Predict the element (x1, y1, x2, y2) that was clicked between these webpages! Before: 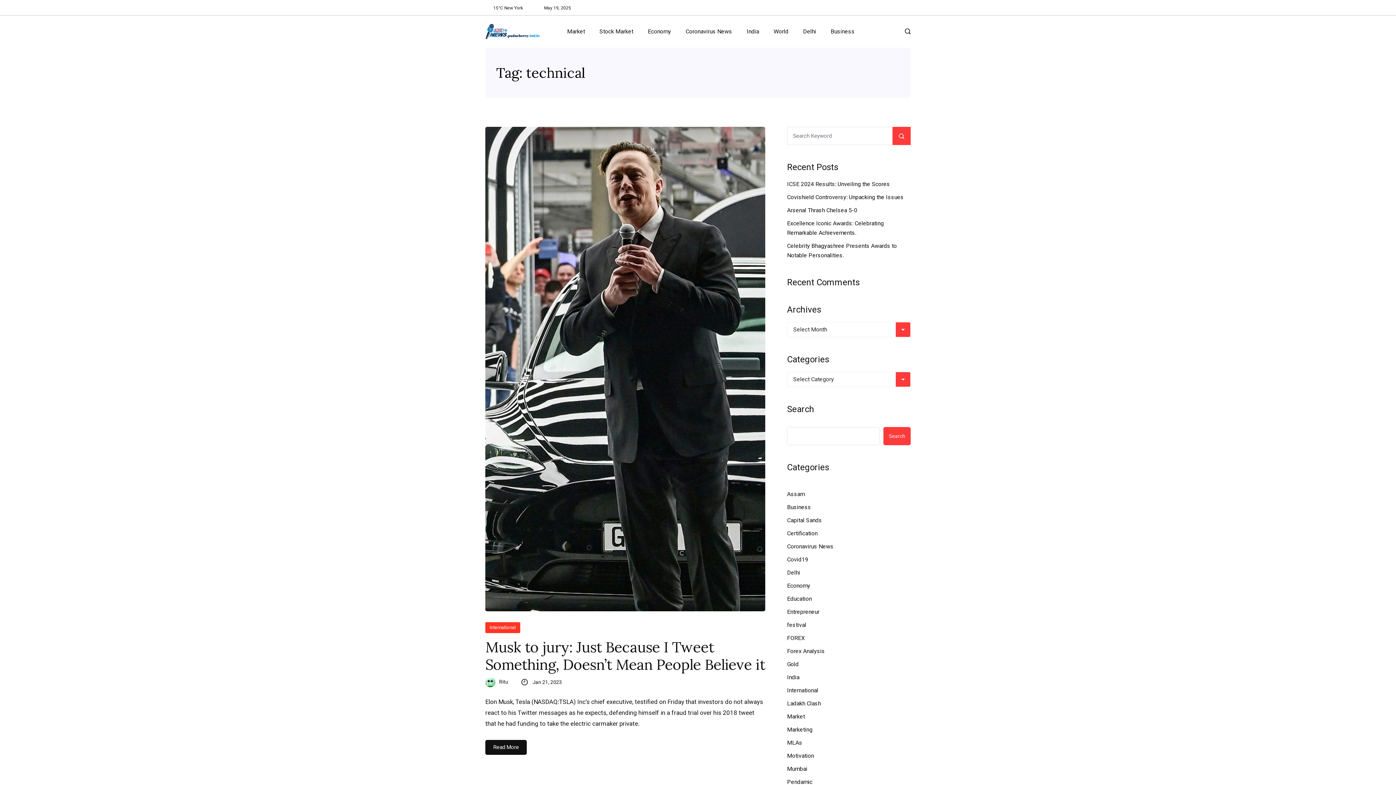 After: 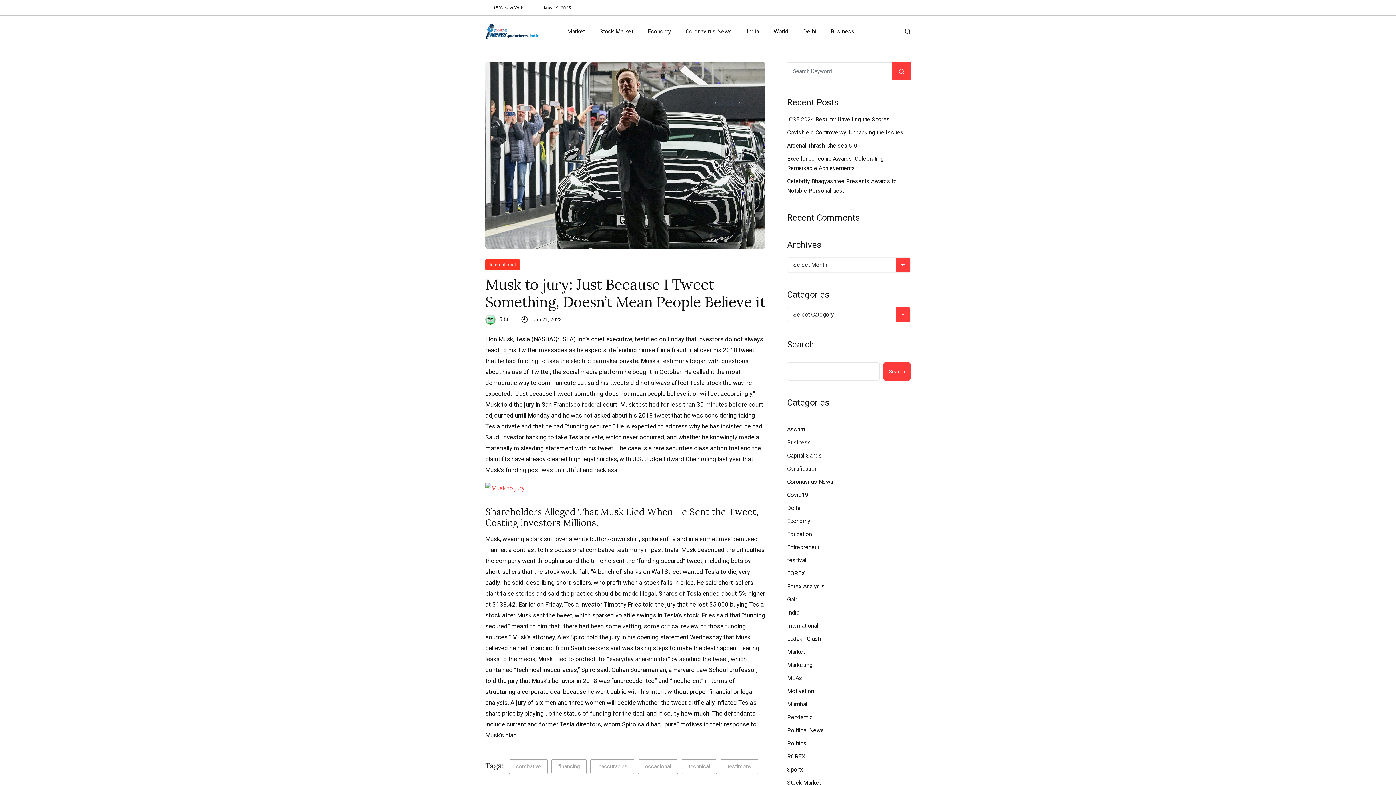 Action: bbox: (485, 740, 526, 755) label: Read More